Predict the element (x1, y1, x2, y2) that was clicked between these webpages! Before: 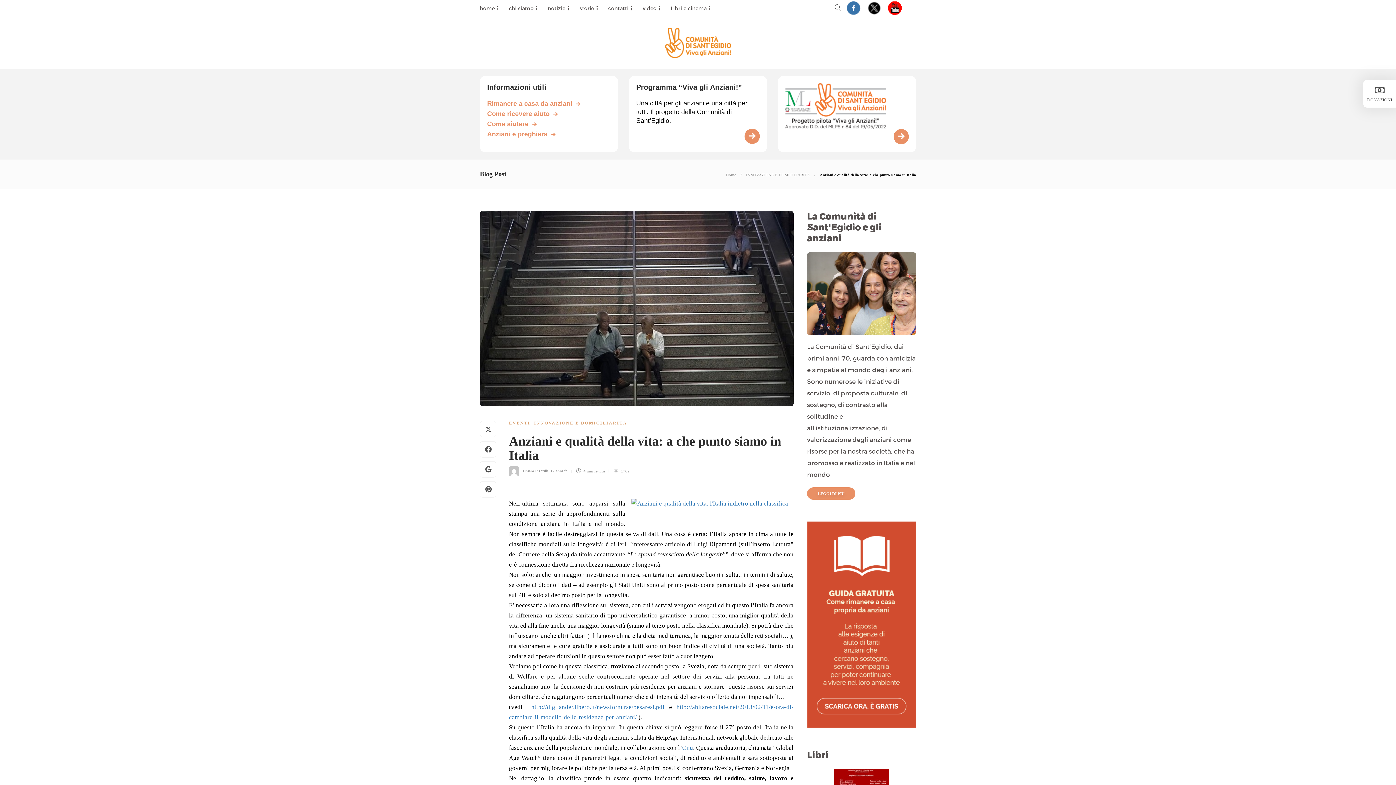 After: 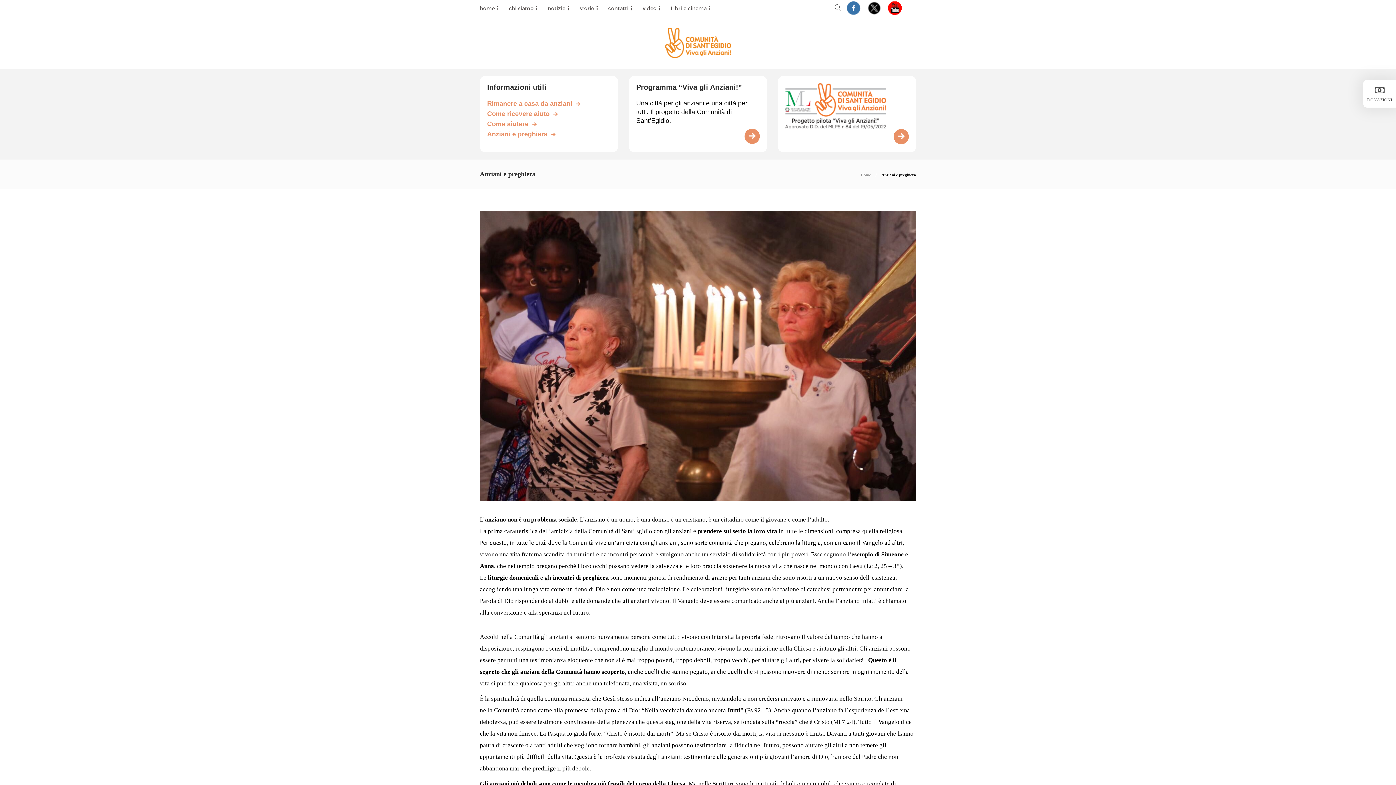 Action: bbox: (487, 130, 555, 137) label: Anziani e preghiera